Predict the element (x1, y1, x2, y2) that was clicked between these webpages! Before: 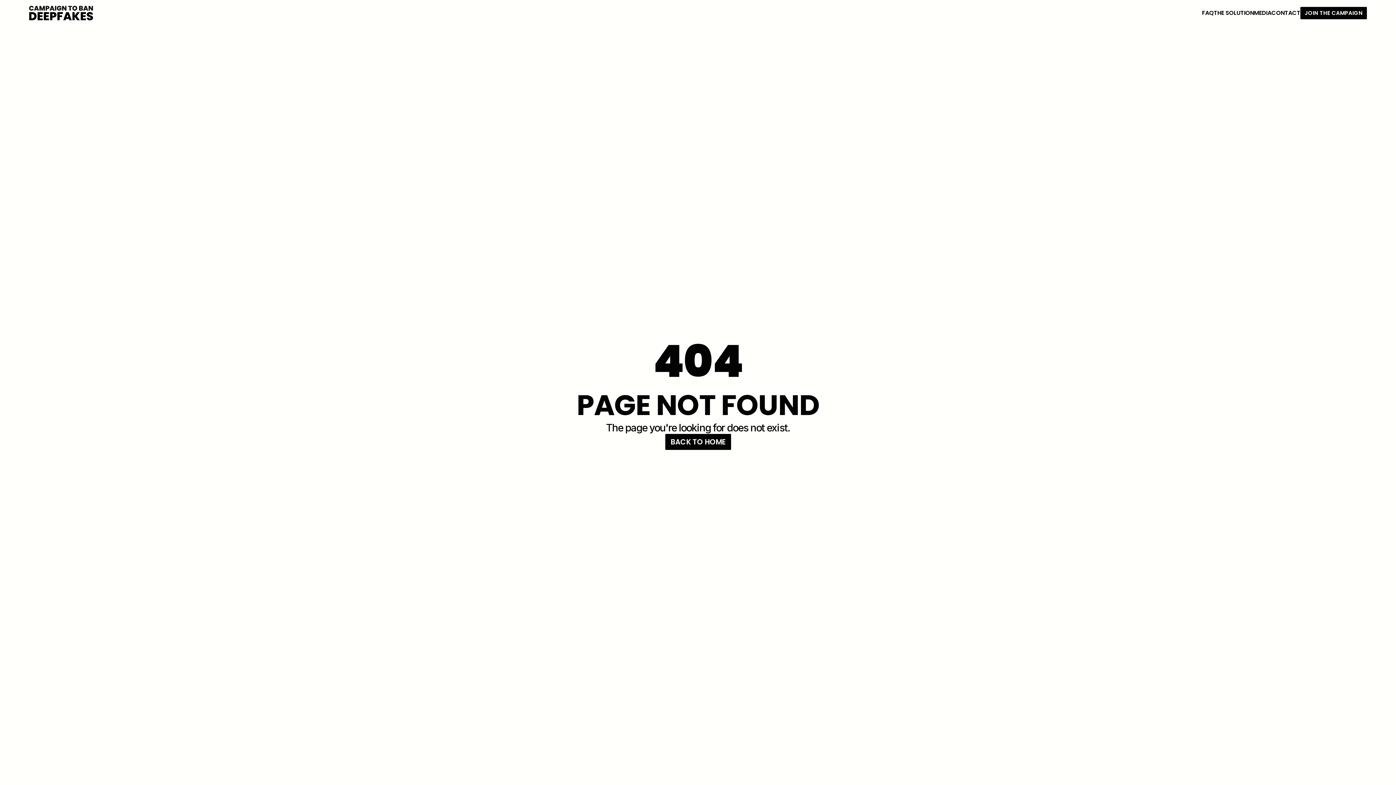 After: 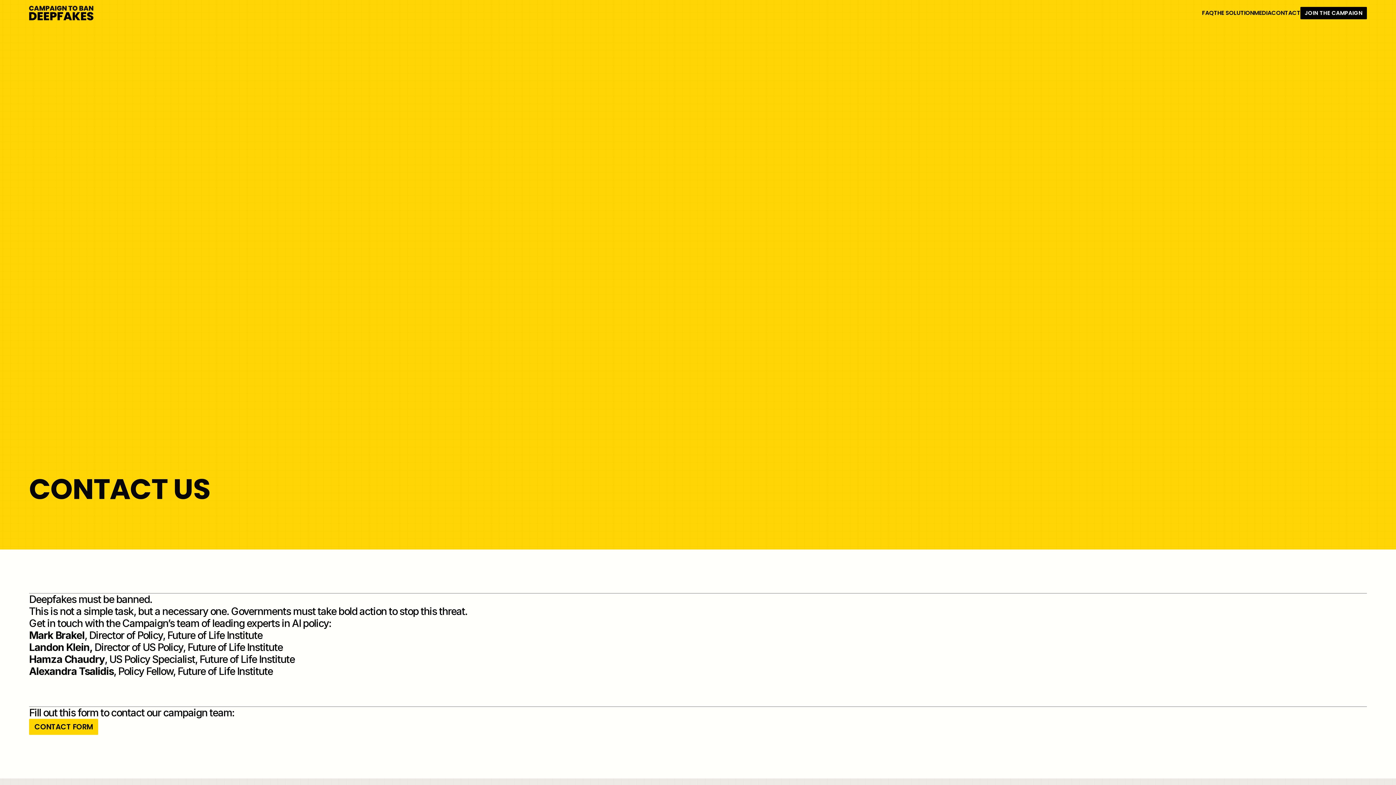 Action: label: CONTACT bbox: (1271, 8, 1300, 17)